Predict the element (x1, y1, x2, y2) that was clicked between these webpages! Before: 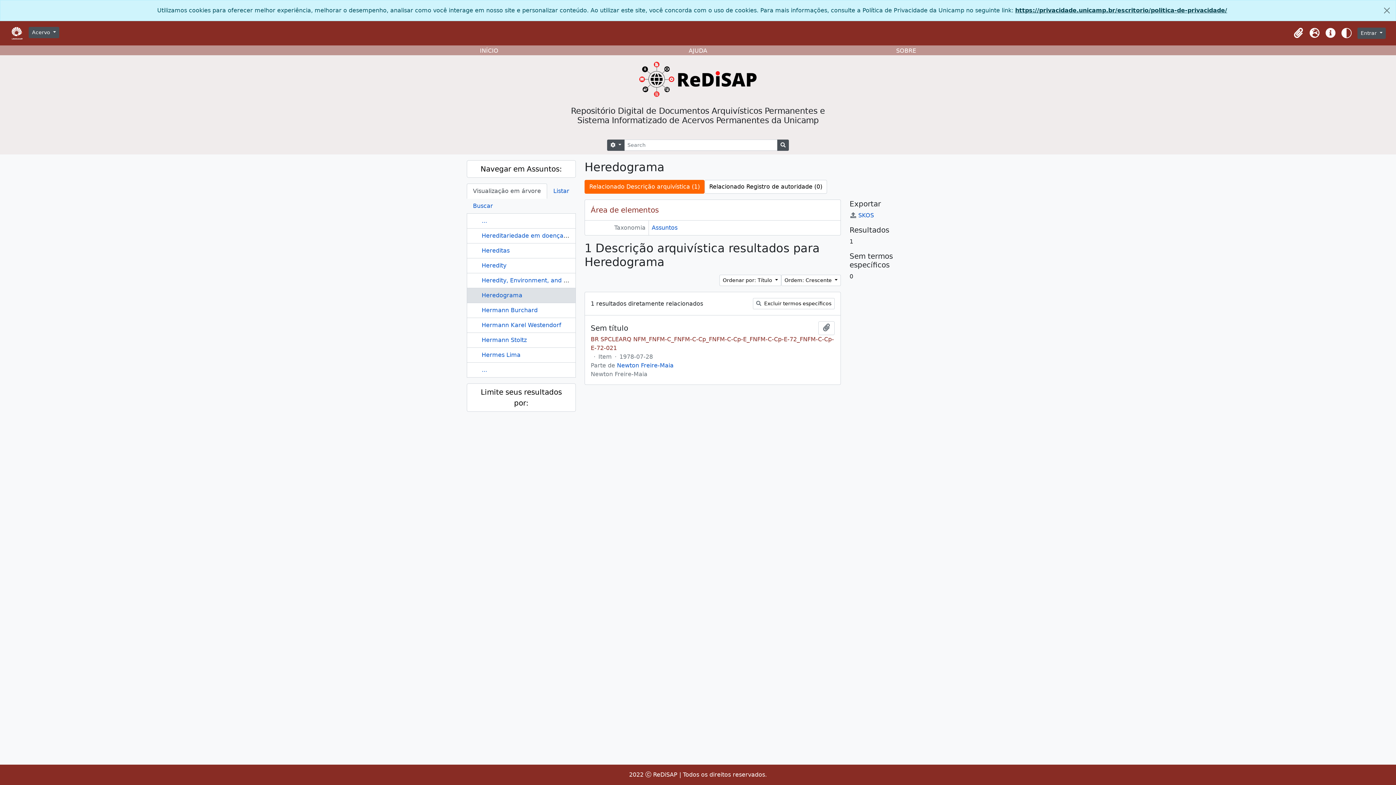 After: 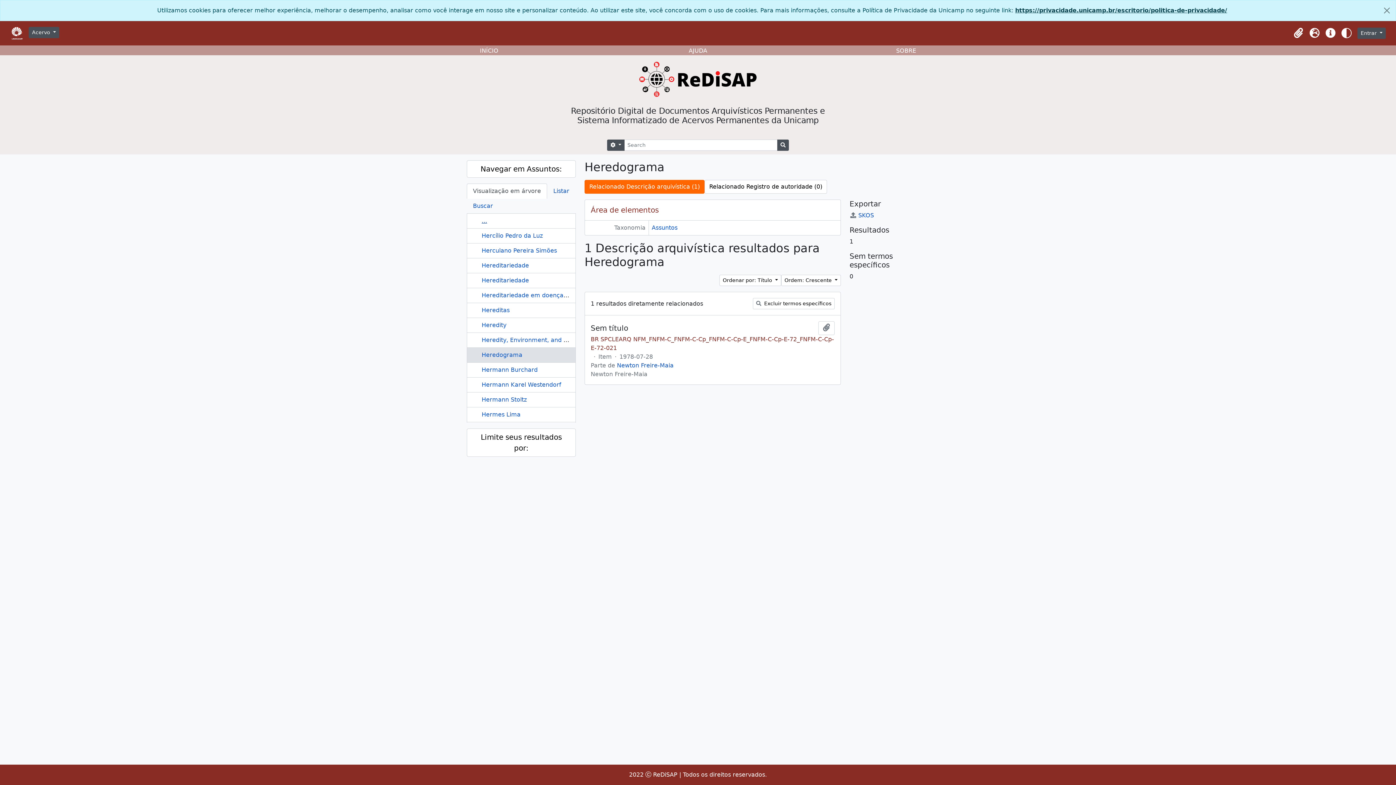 Action: label: ... bbox: (481, 217, 487, 224)